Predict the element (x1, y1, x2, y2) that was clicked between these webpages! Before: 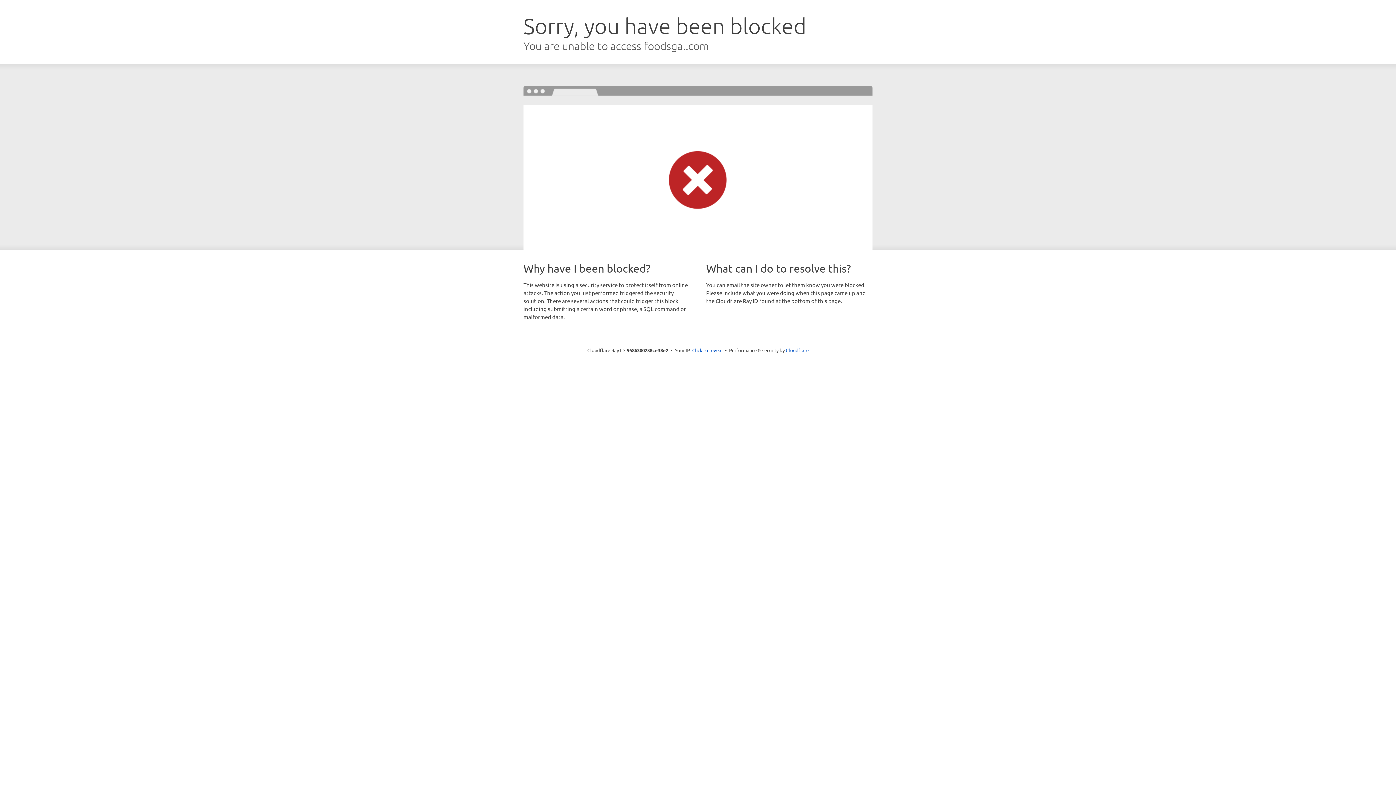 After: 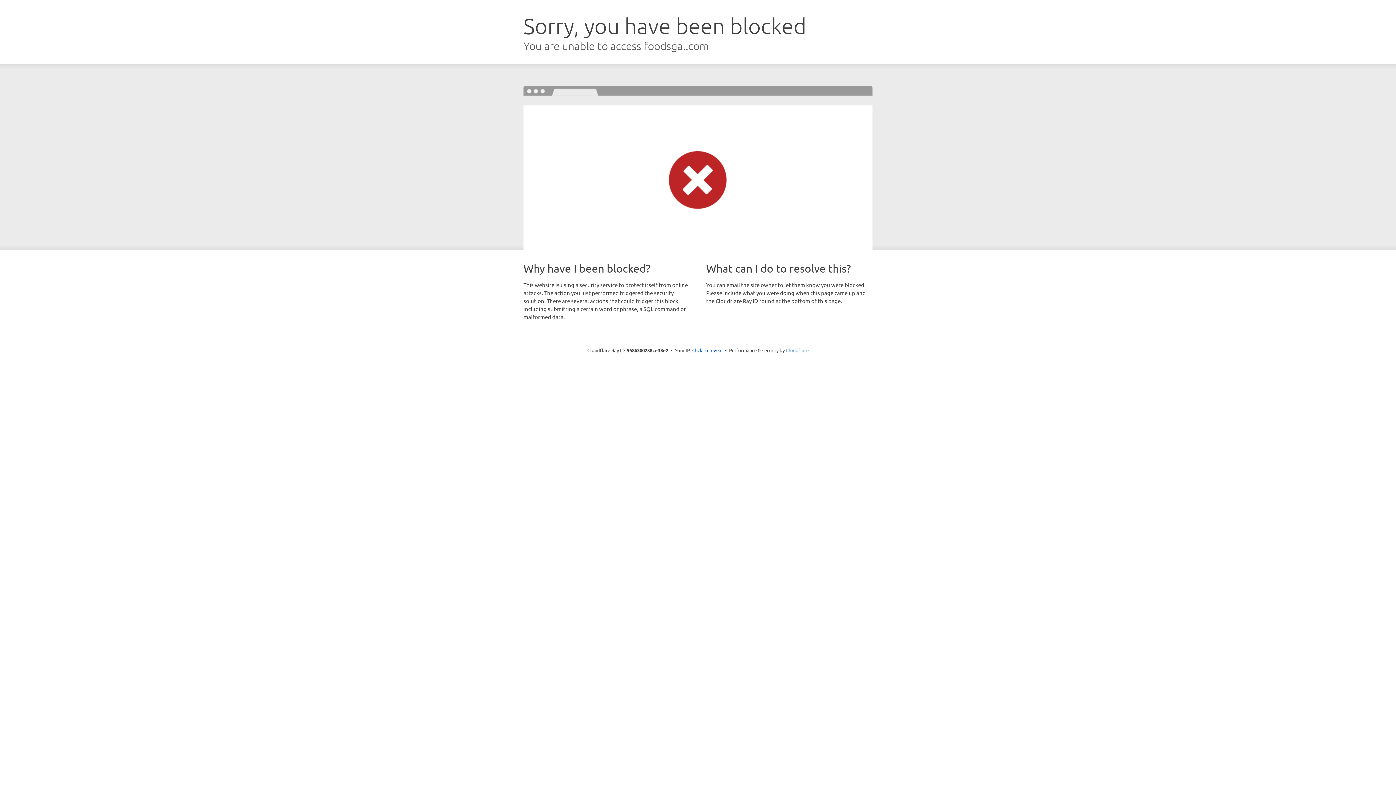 Action: bbox: (786, 347, 808, 353) label: Cloudflare